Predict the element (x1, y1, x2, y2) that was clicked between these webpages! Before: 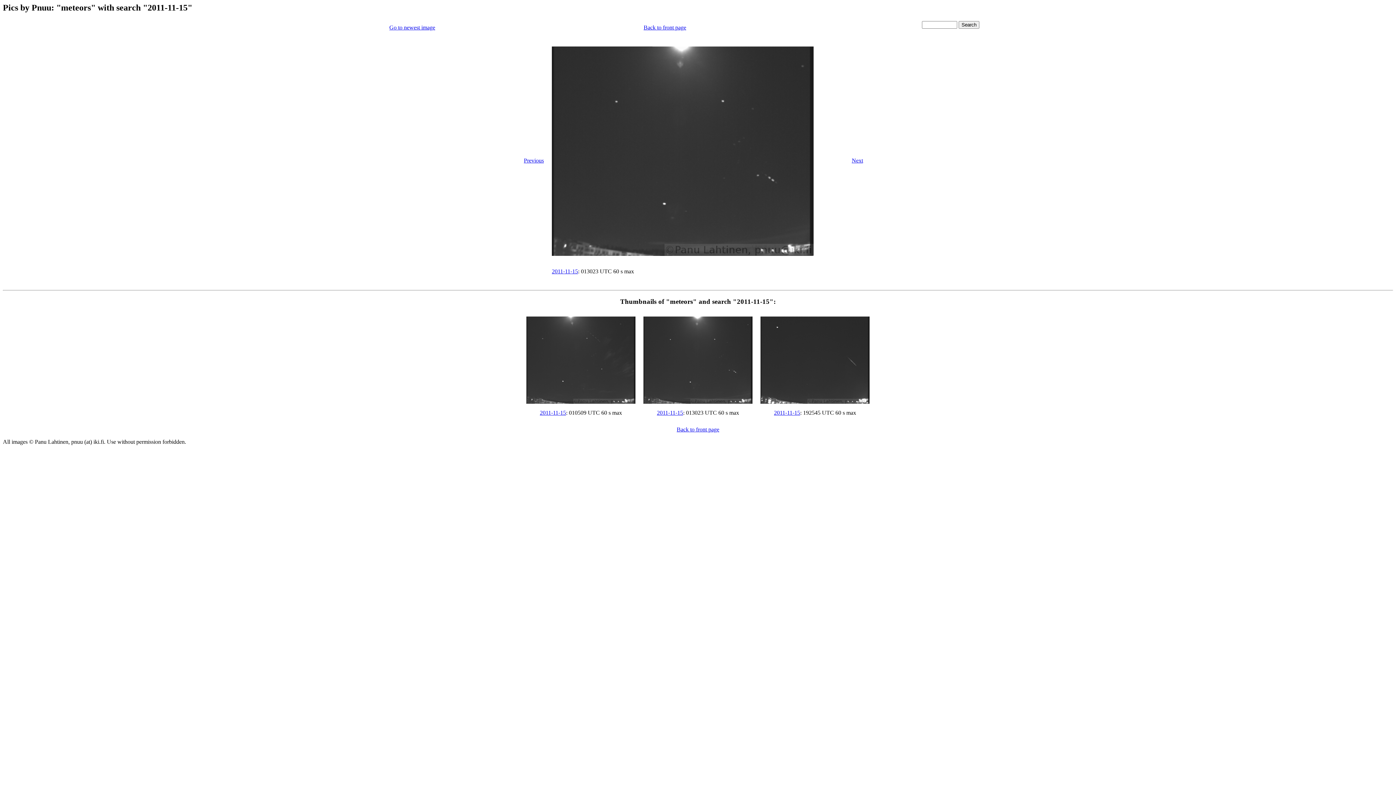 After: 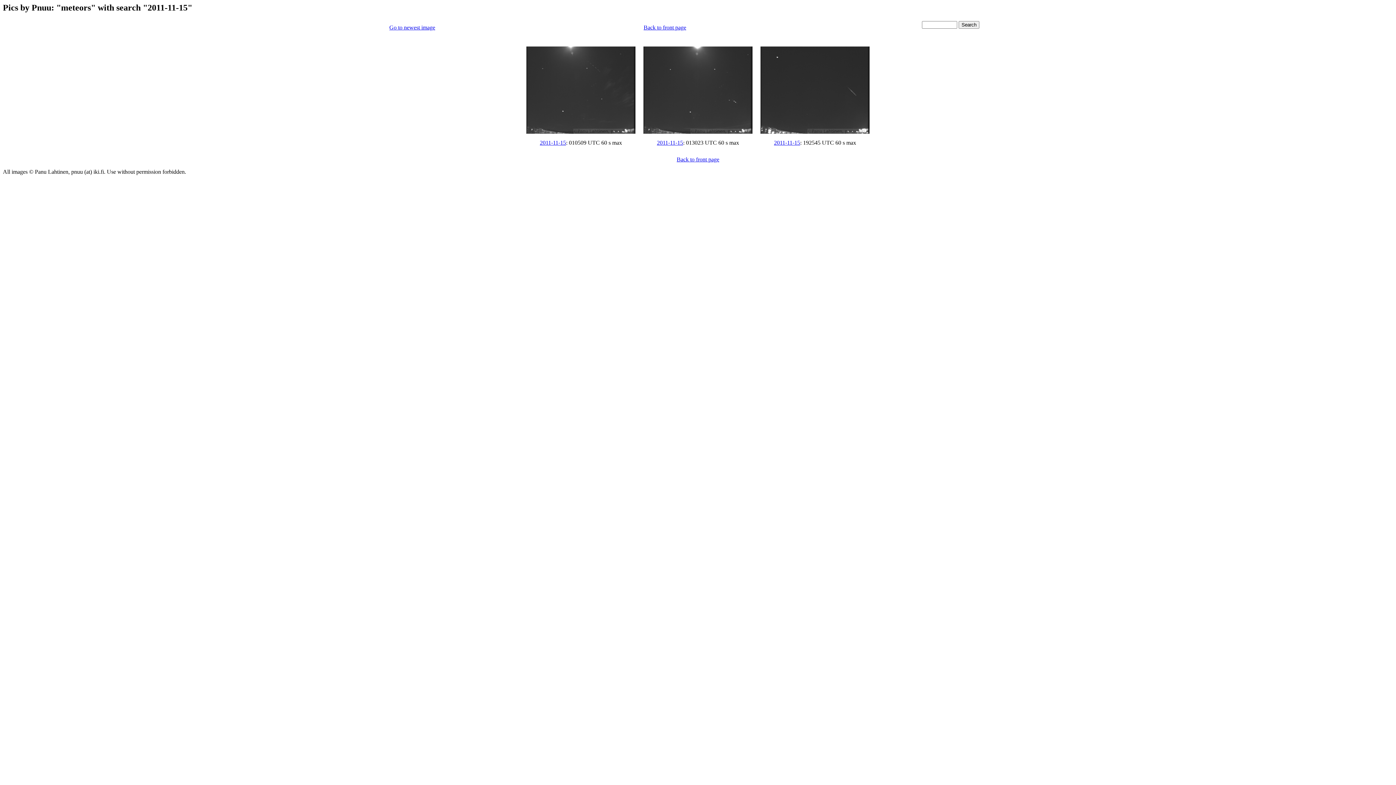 Action: label: 2011-11-15 bbox: (552, 268, 578, 274)